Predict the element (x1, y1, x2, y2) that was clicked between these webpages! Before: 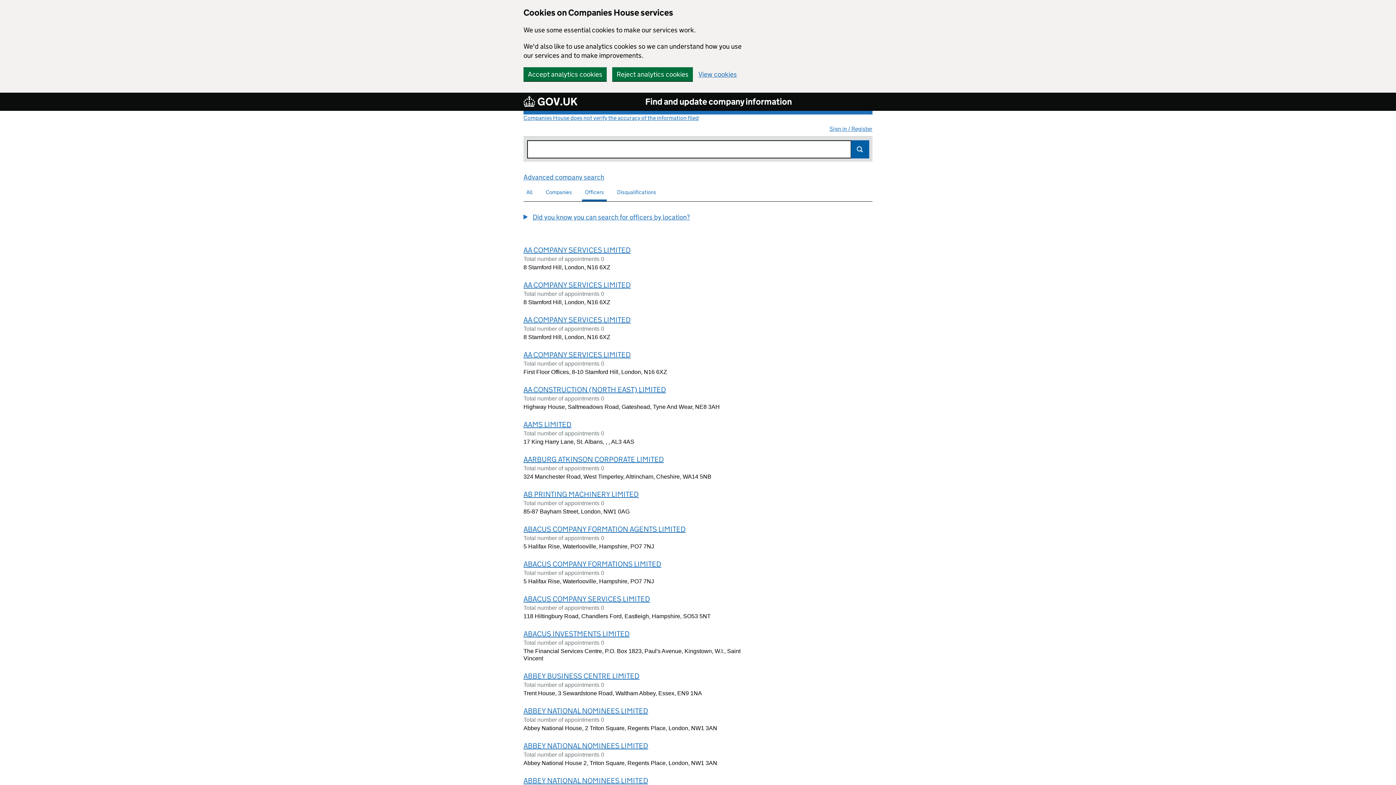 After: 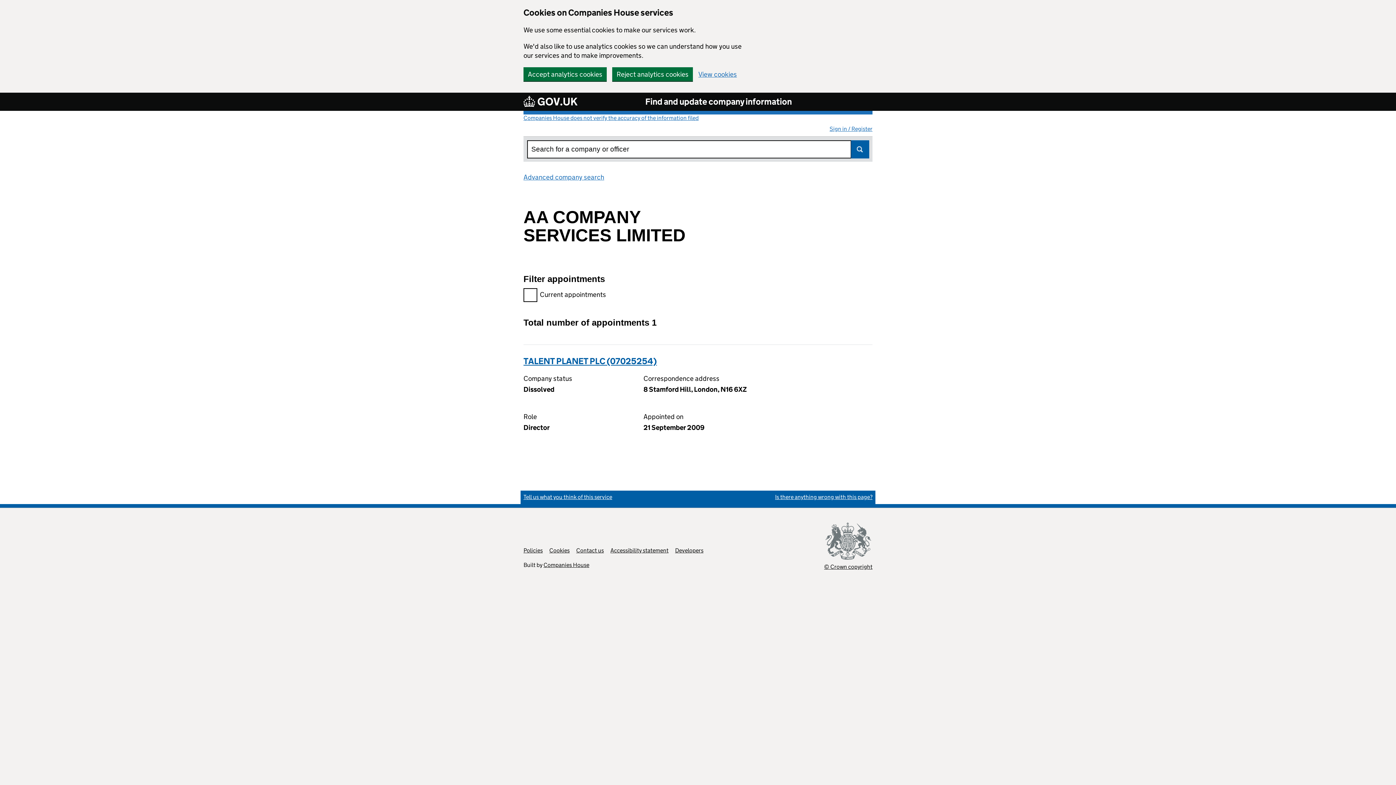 Action: label: AA COMPANY SERVICES LIMITED bbox: (523, 315, 630, 324)